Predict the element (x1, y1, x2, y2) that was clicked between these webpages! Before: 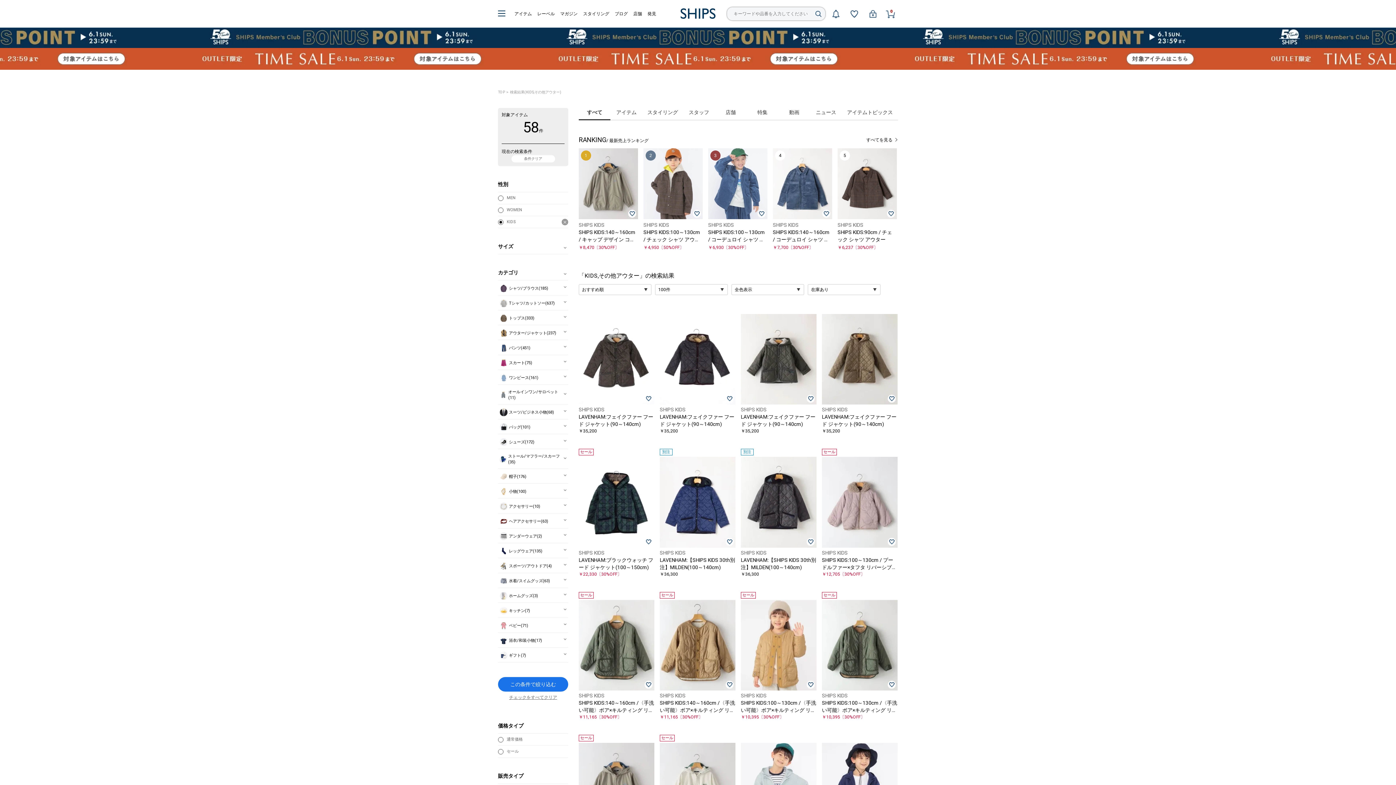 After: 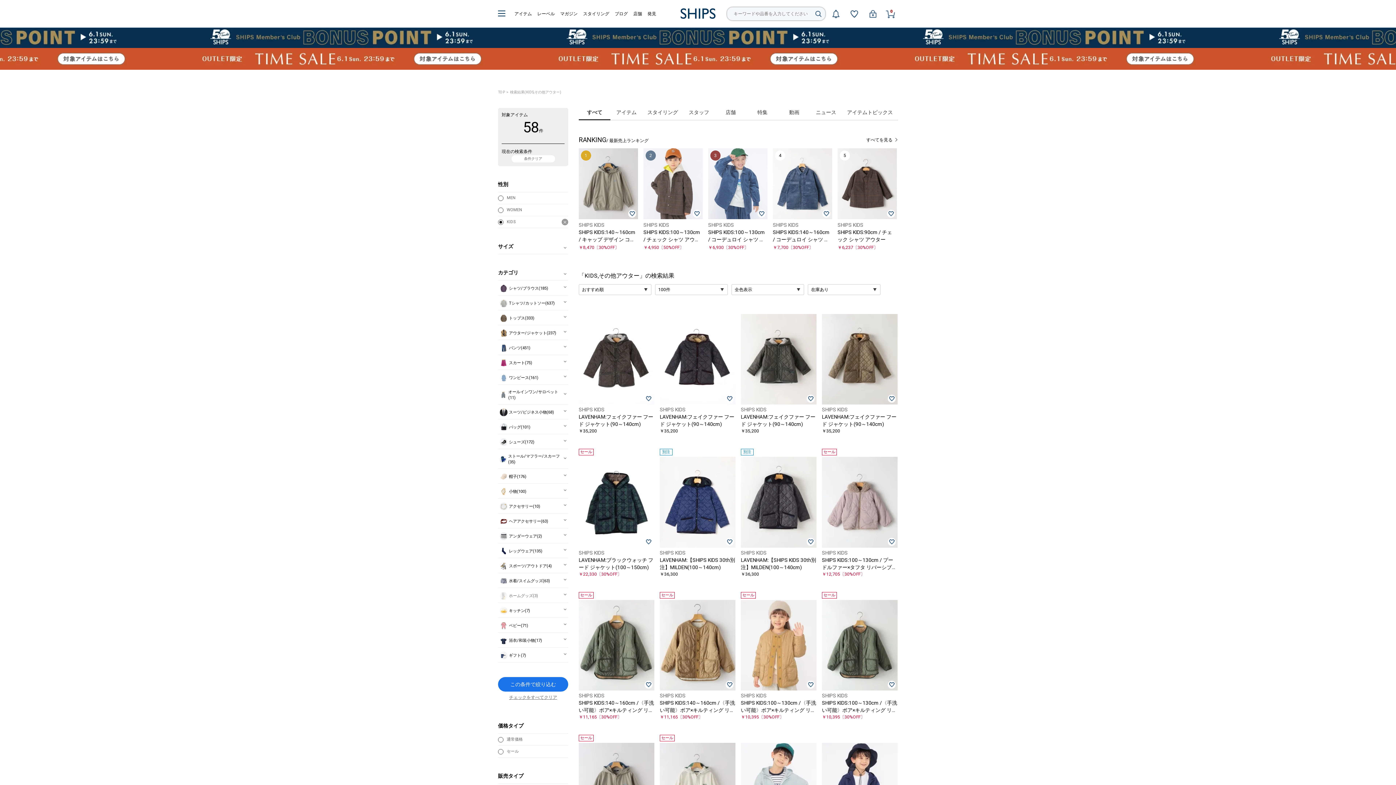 Action: bbox: (498, 588, 568, 602) label: ホームグッズ(3)